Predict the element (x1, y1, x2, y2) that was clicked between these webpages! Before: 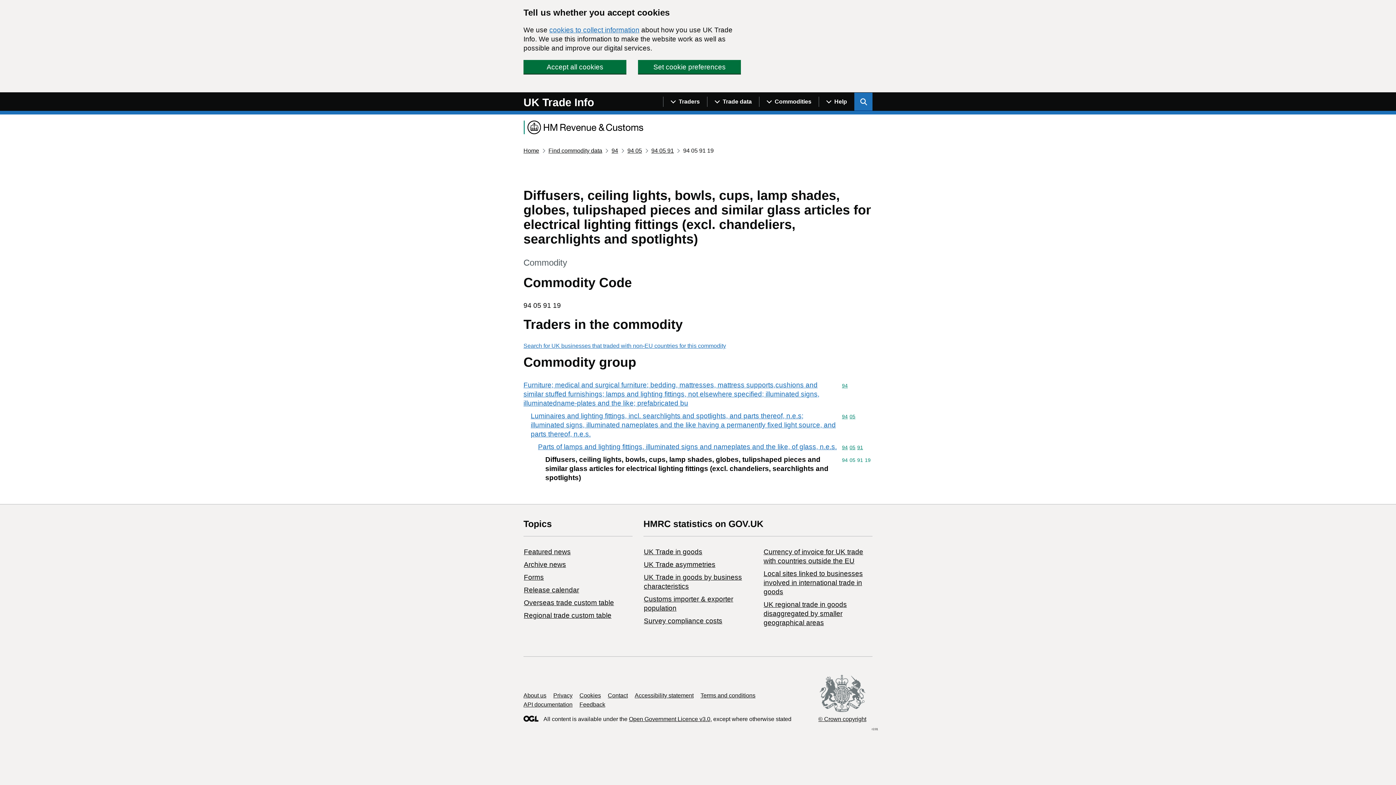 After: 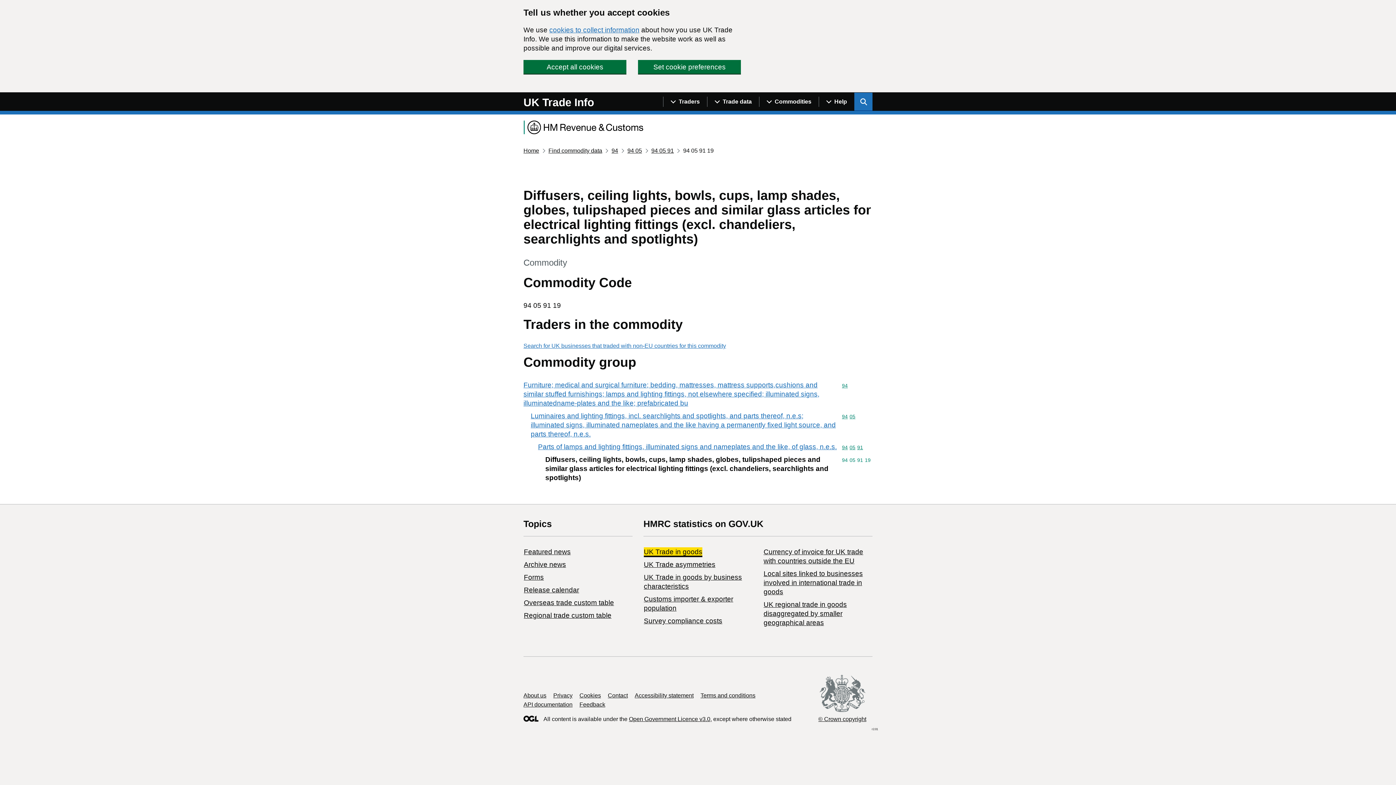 Action: bbox: (643, 548, 702, 555) label: UK Trade in goods